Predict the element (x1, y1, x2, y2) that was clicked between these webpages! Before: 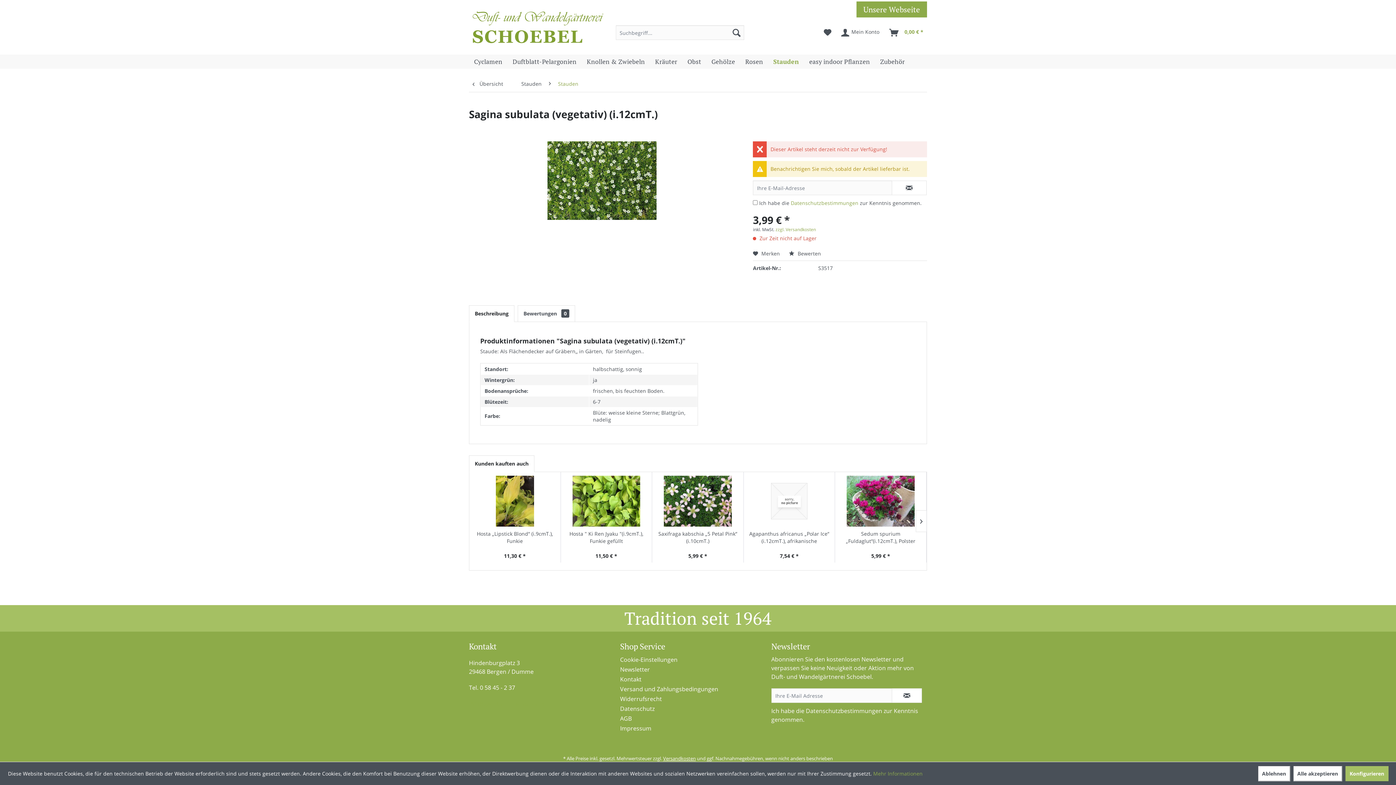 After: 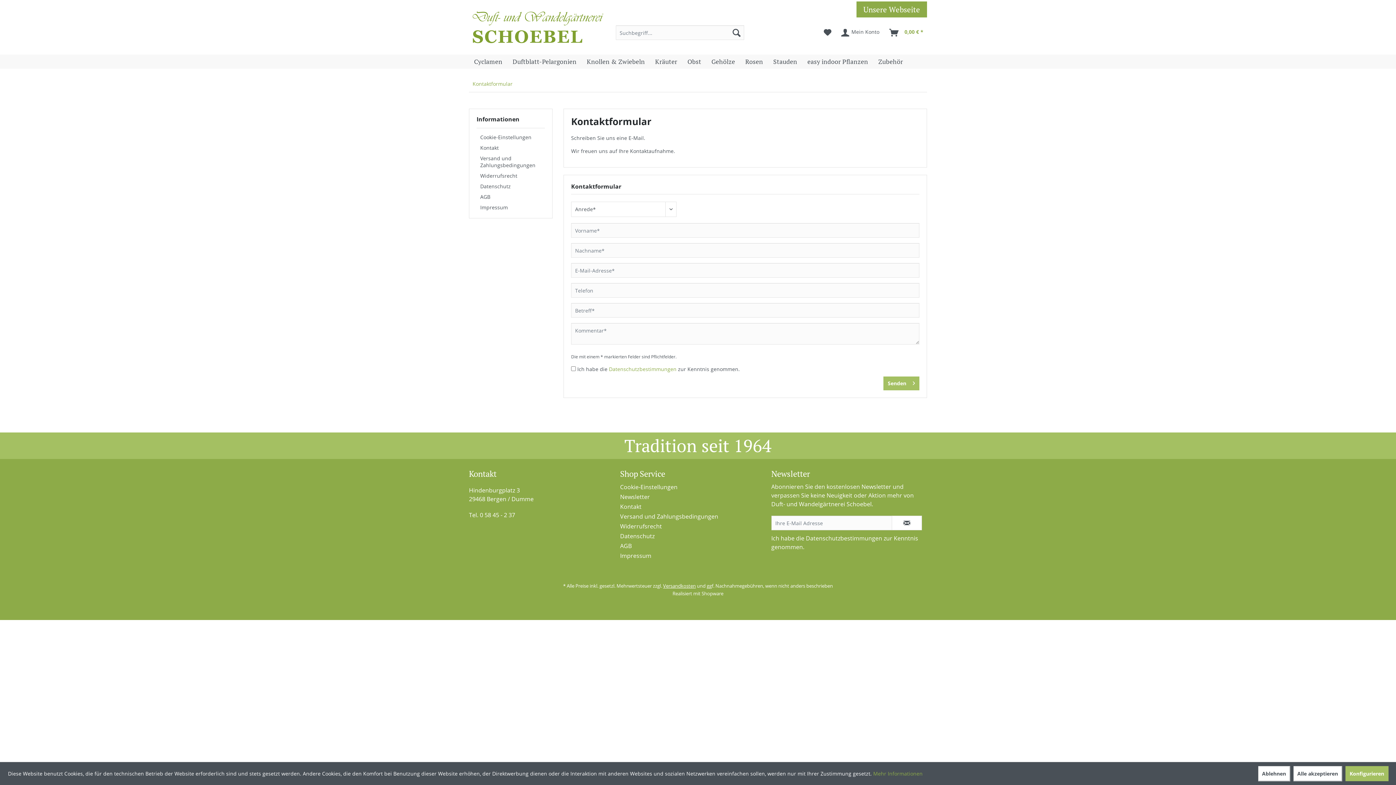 Action: label: Kontakt bbox: (620, 674, 767, 684)